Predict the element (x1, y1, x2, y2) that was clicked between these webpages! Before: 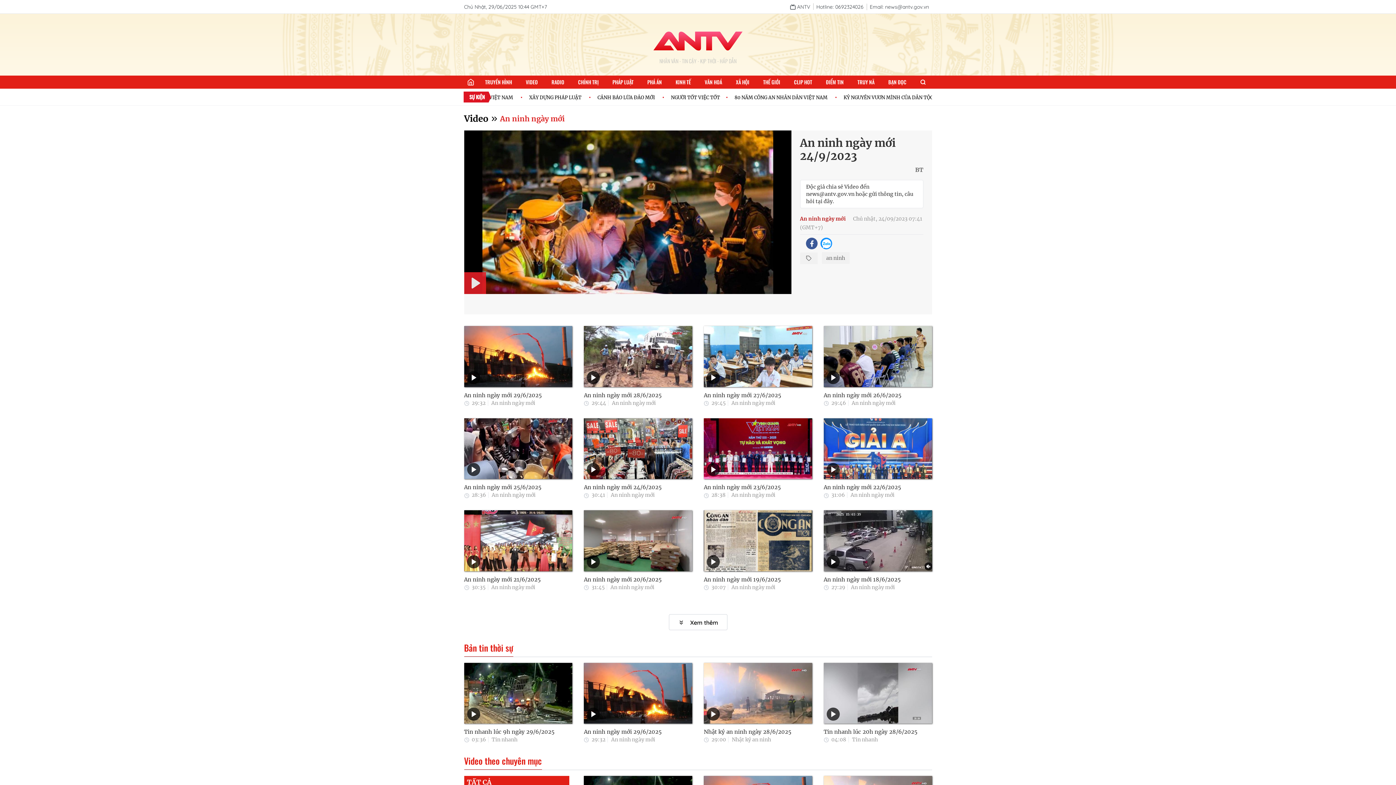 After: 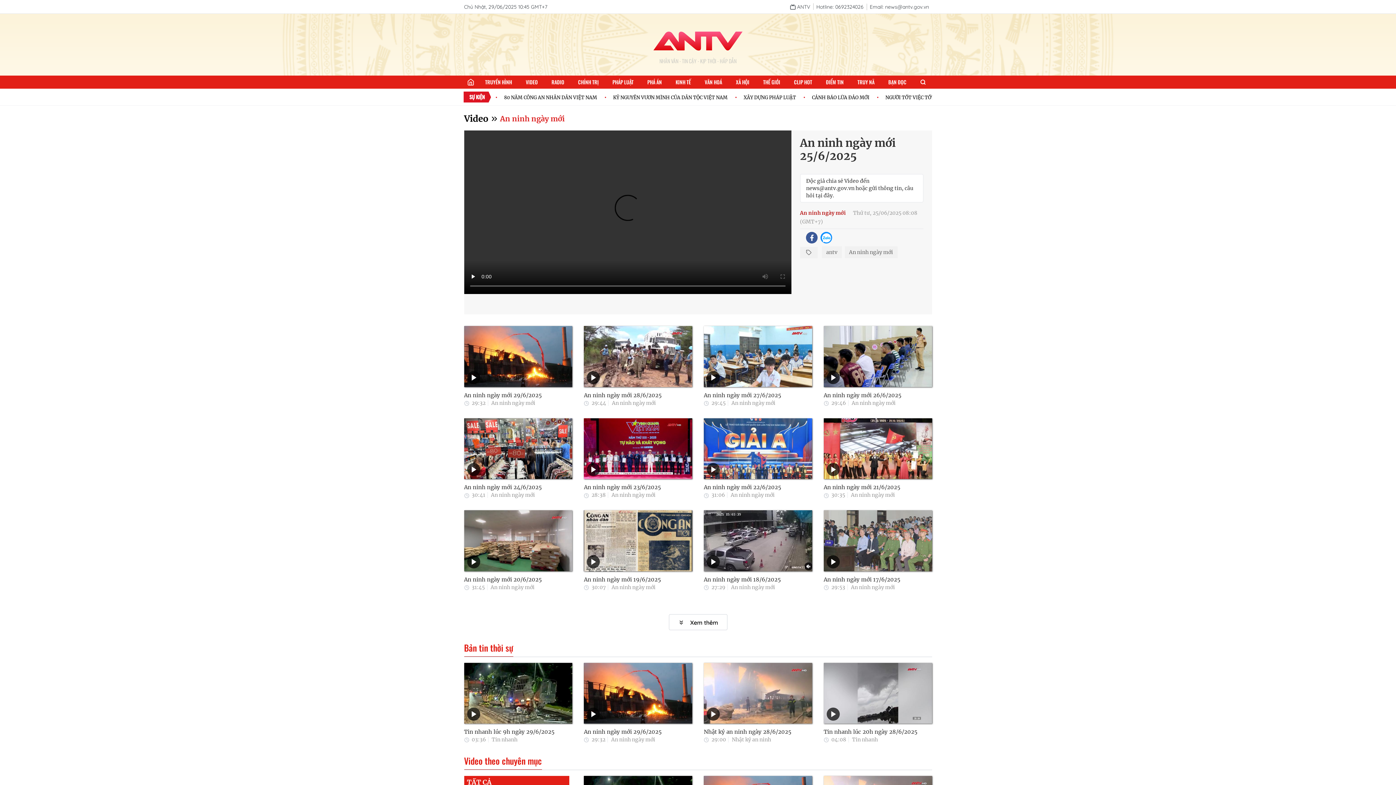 Action: bbox: (464, 418, 572, 479)